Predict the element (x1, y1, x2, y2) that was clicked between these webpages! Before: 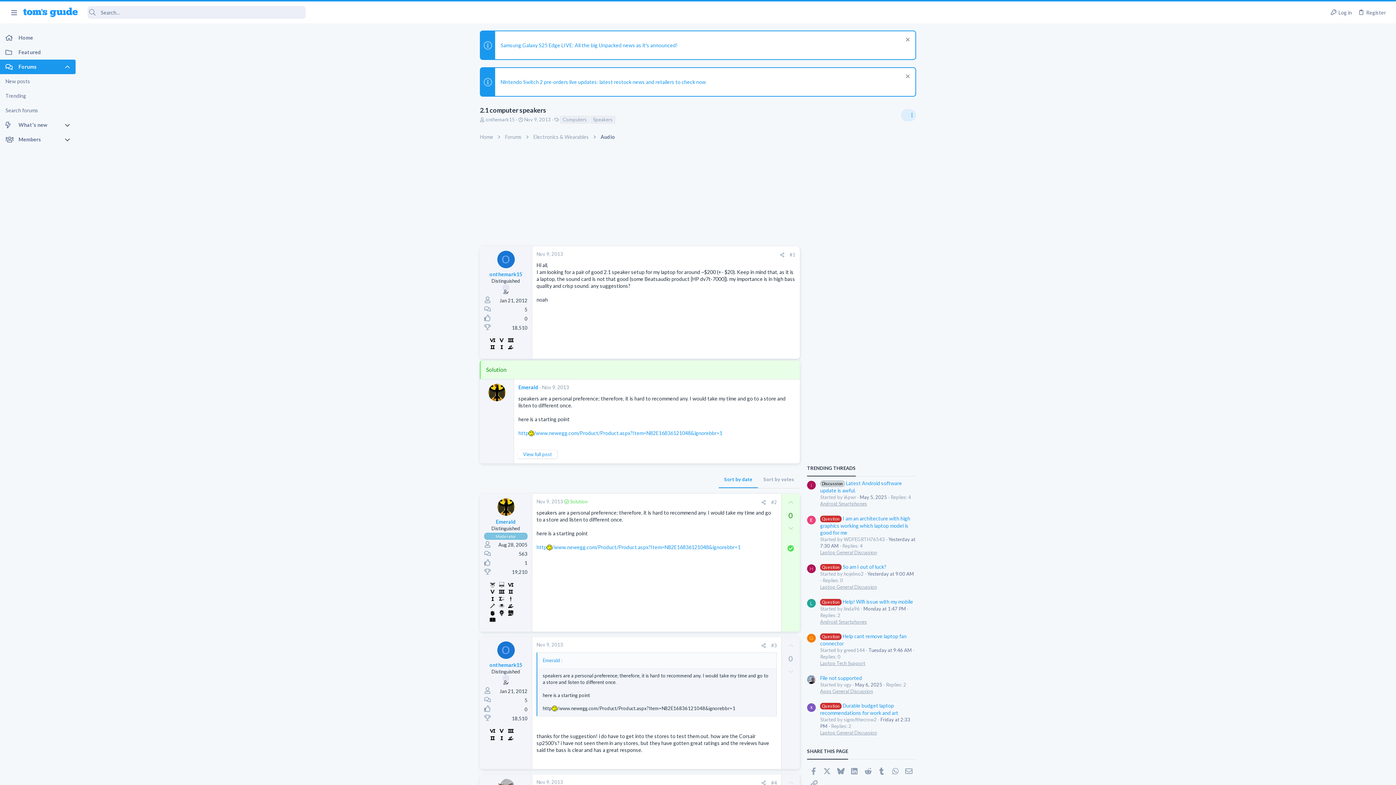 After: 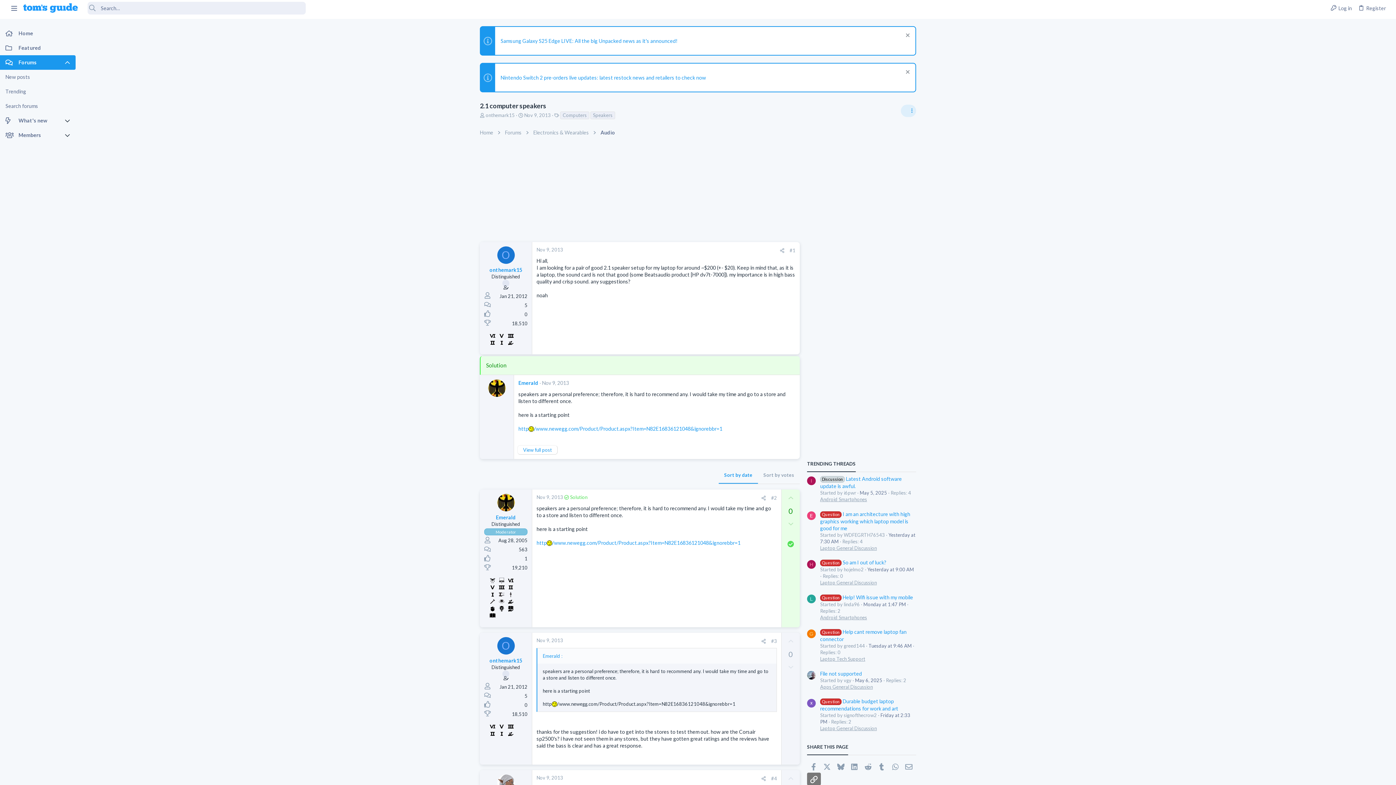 Action: label: Link bbox: (807, 777, 820, 790)